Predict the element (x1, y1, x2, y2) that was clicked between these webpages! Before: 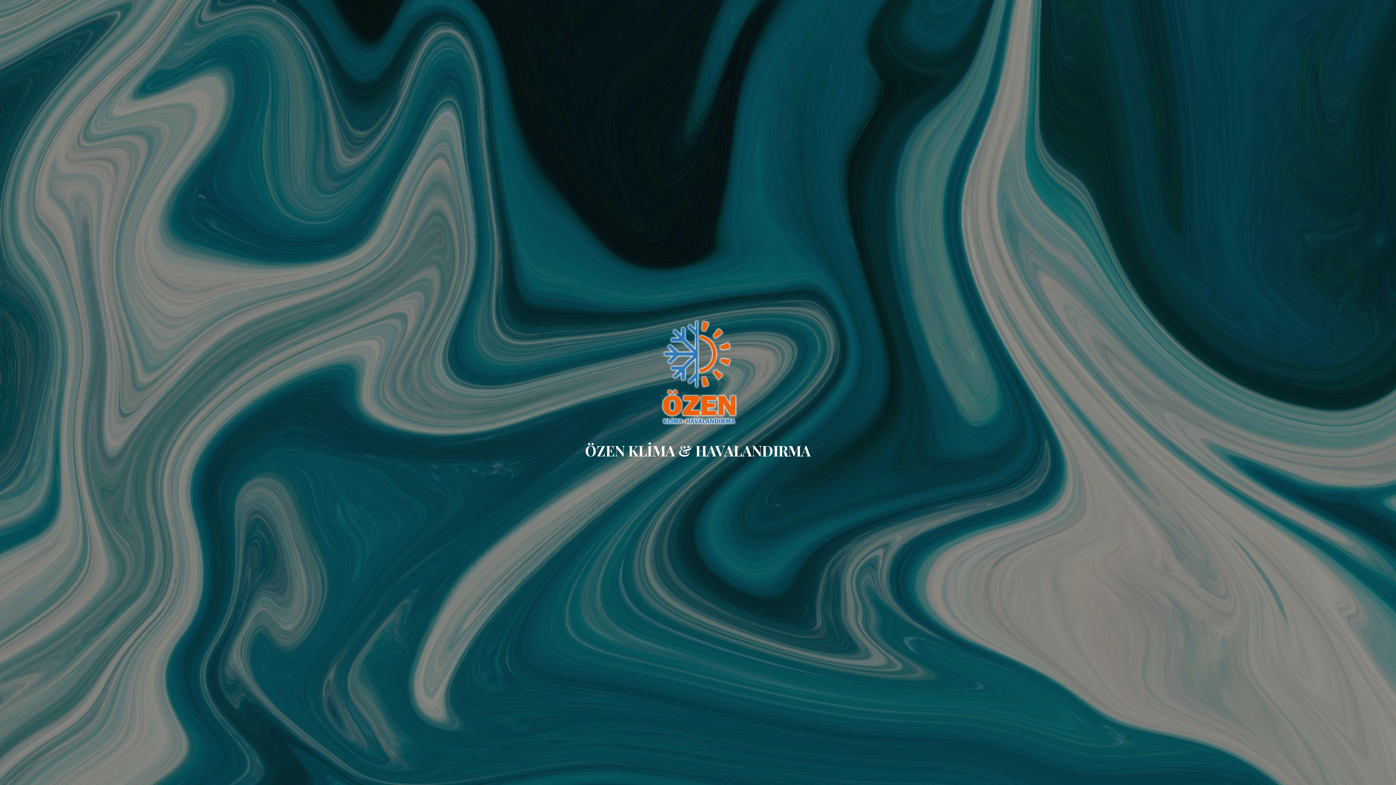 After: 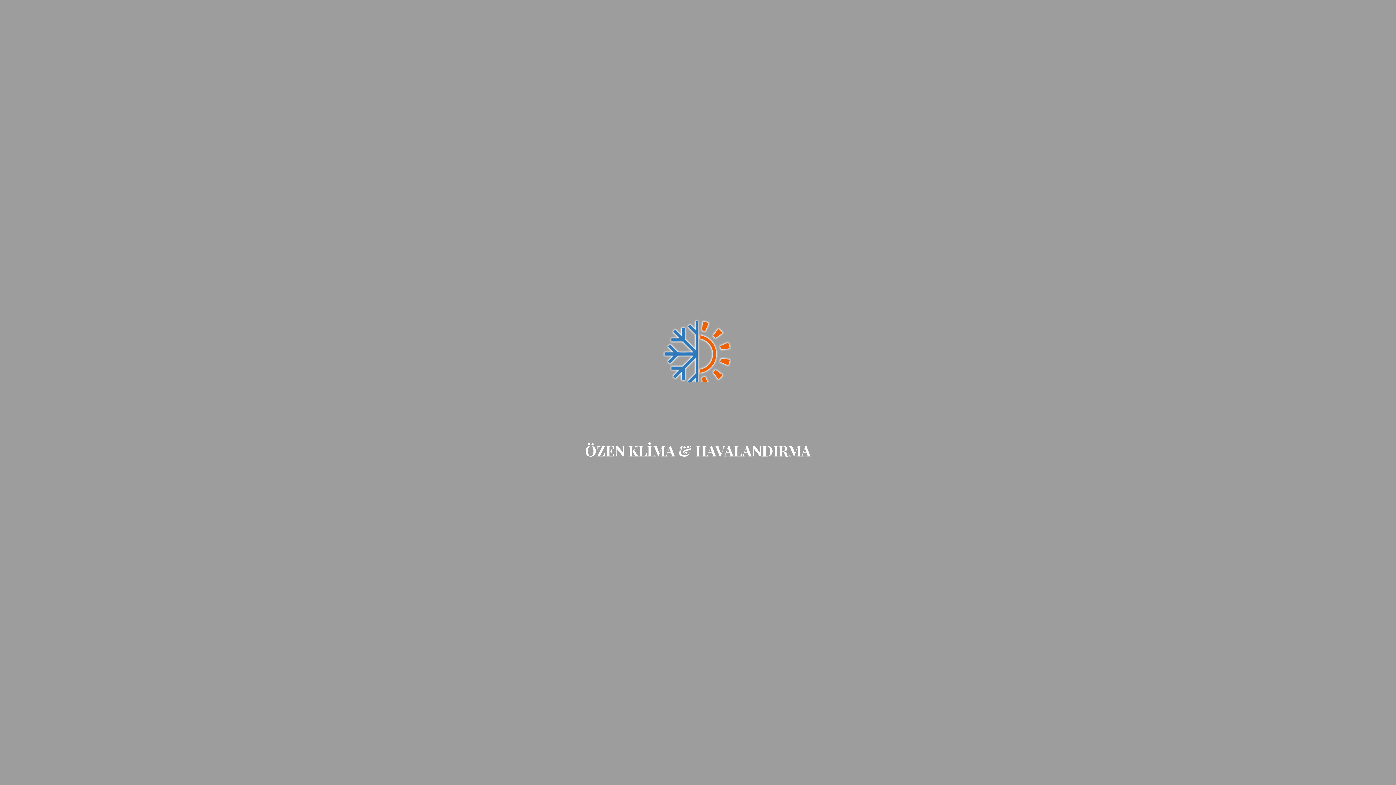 Action: bbox: (655, 421, 740, 428)